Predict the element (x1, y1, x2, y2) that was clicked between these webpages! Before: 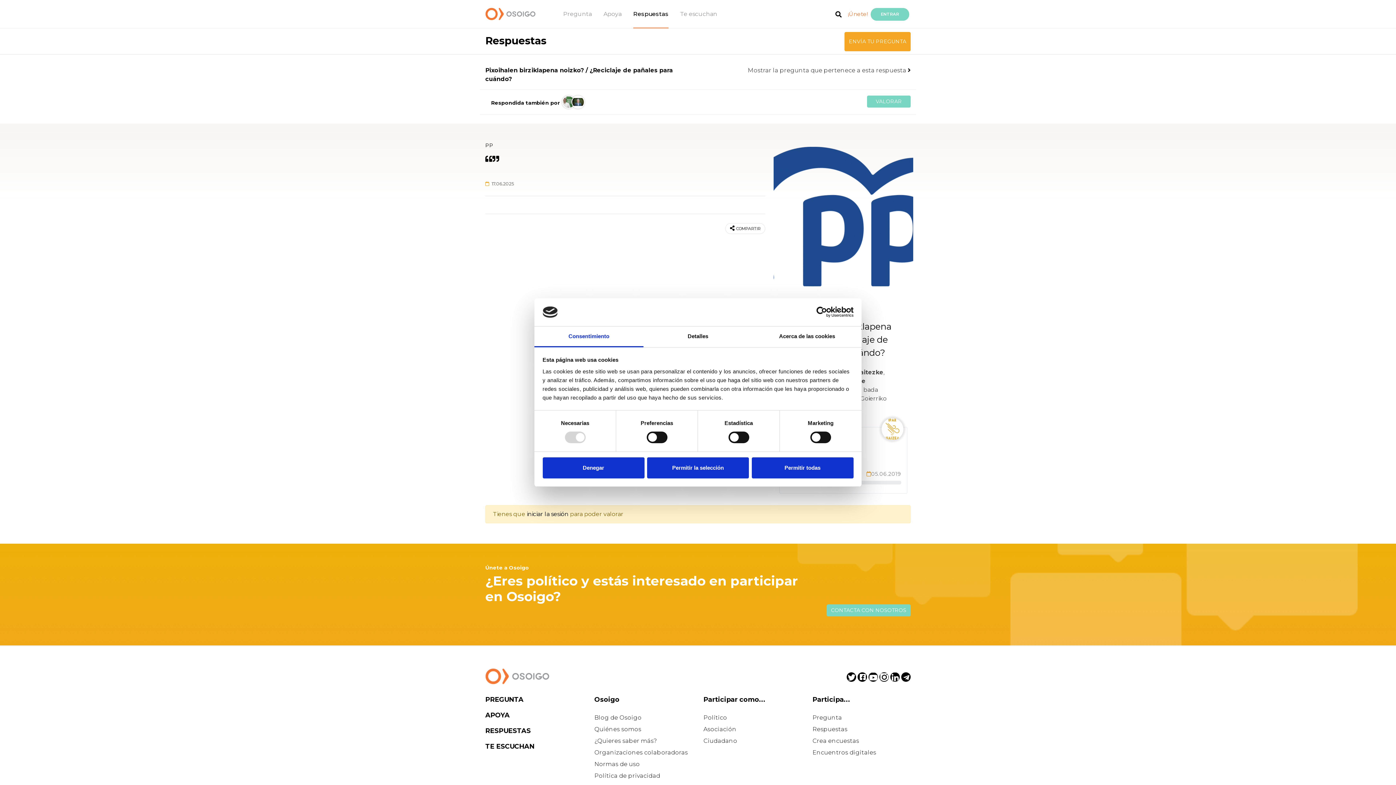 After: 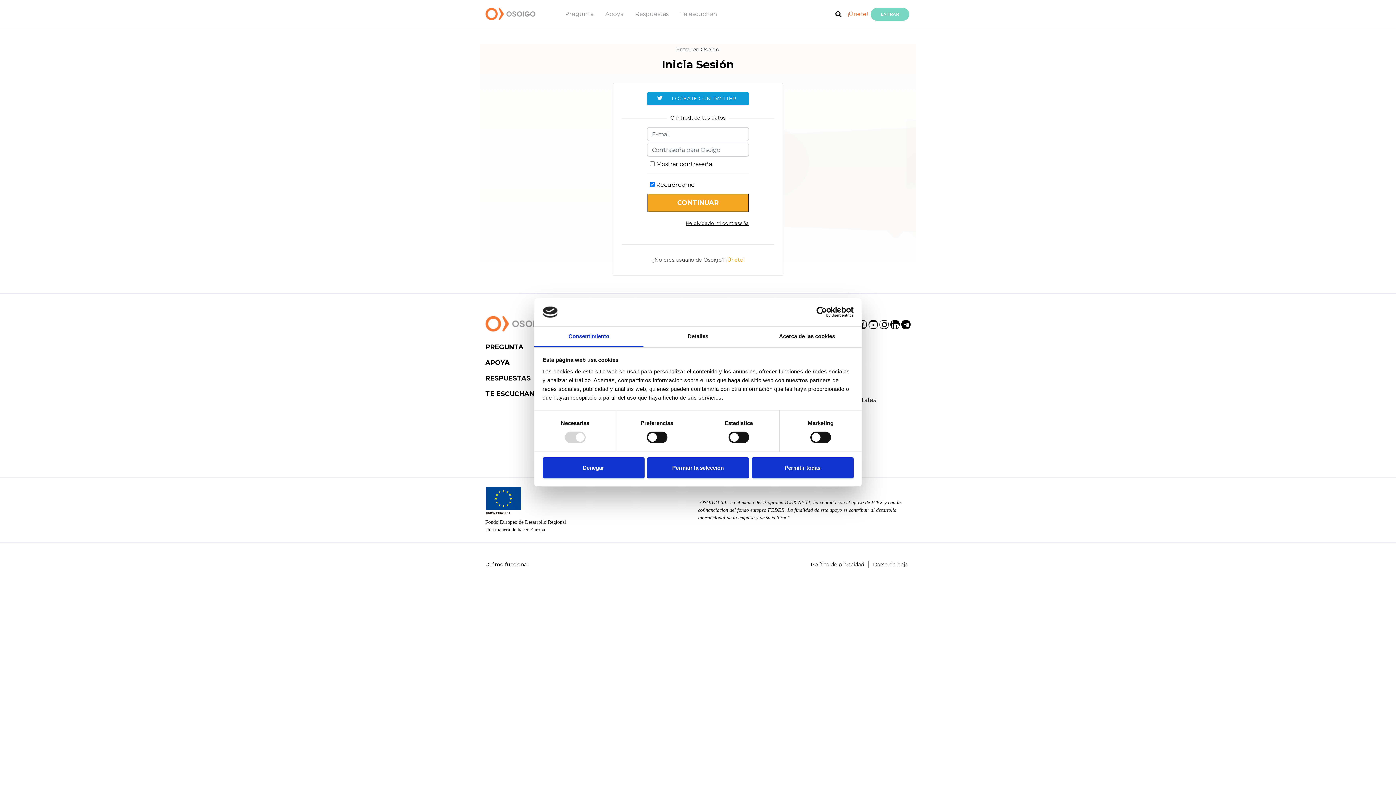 Action: bbox: (870, 7, 909, 20) label: ENTRAR